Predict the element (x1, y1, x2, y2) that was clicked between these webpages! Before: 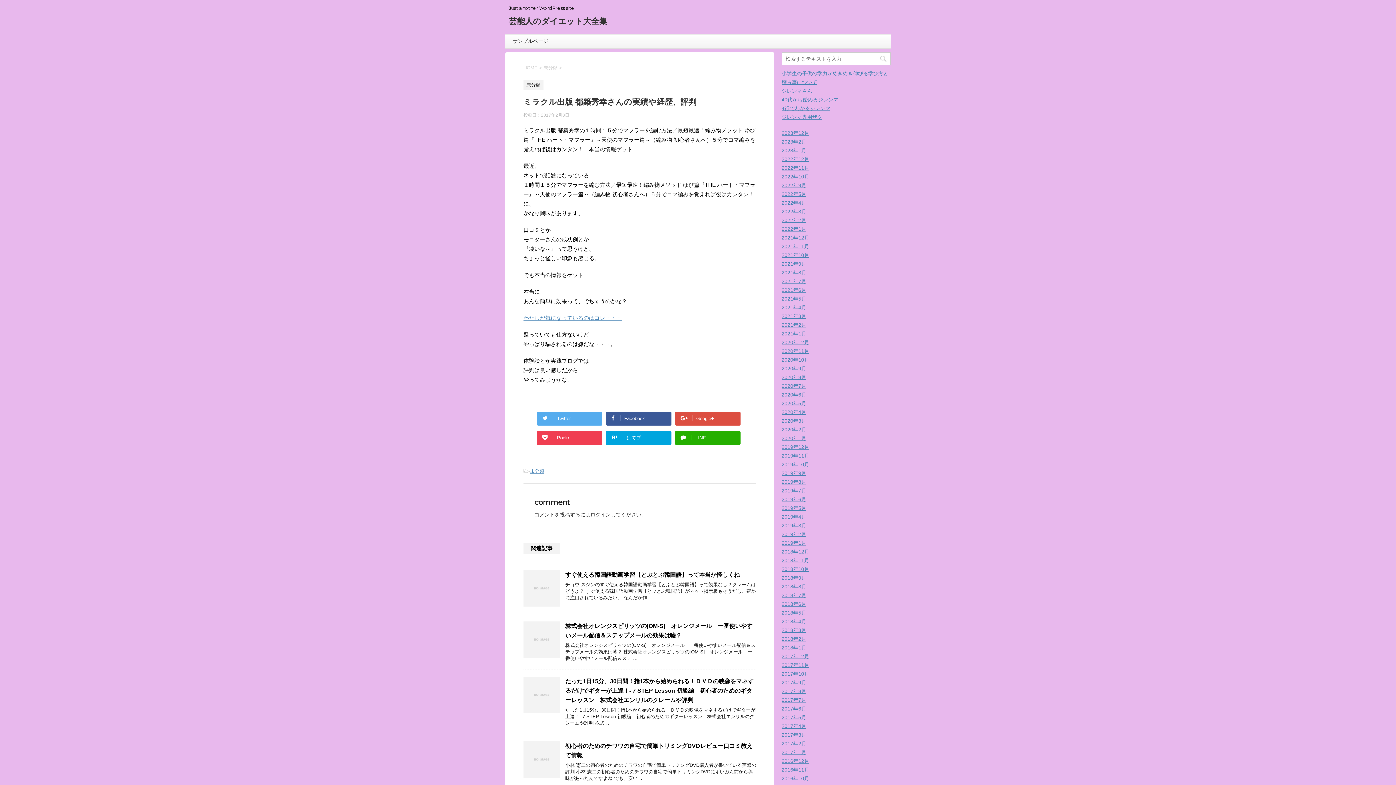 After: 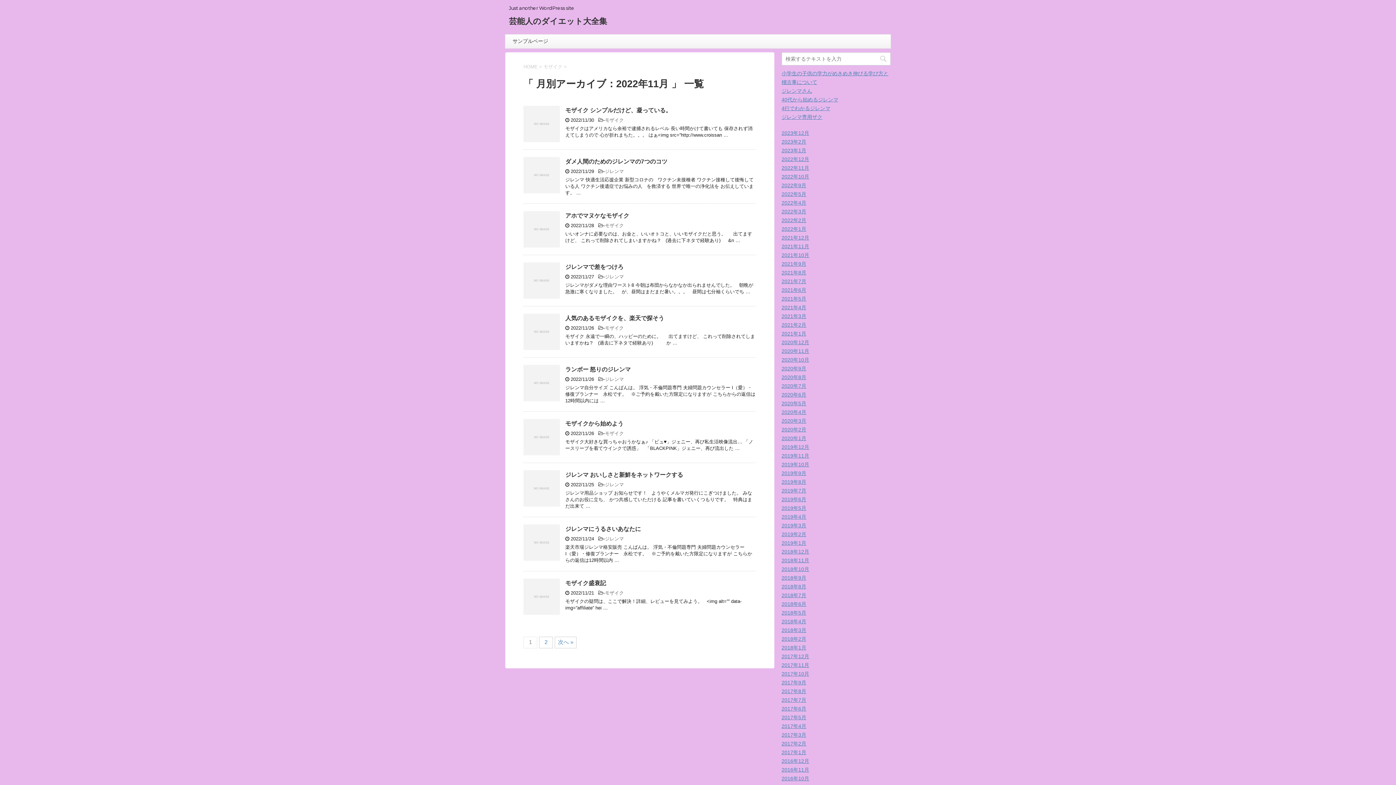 Action: bbox: (781, 165, 809, 170) label: 2022年11月